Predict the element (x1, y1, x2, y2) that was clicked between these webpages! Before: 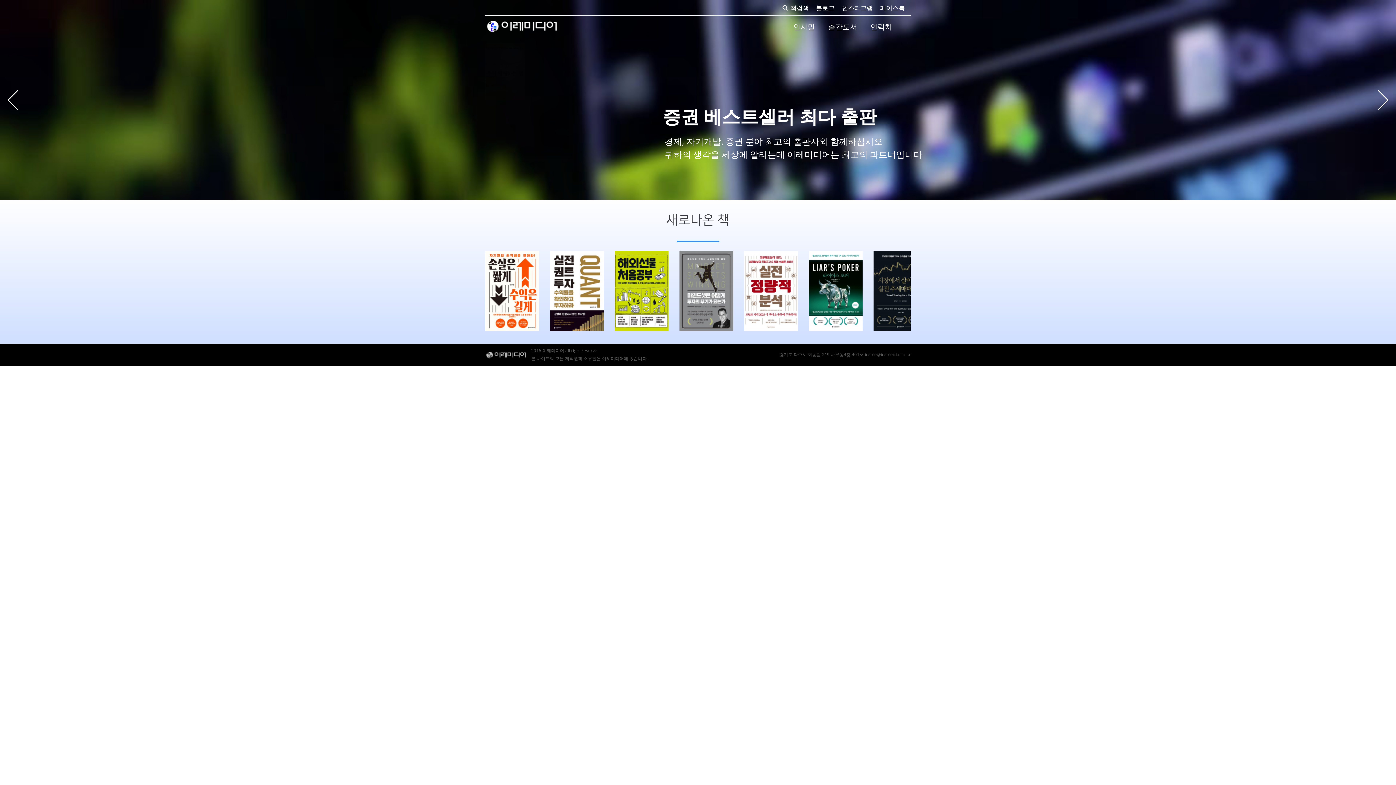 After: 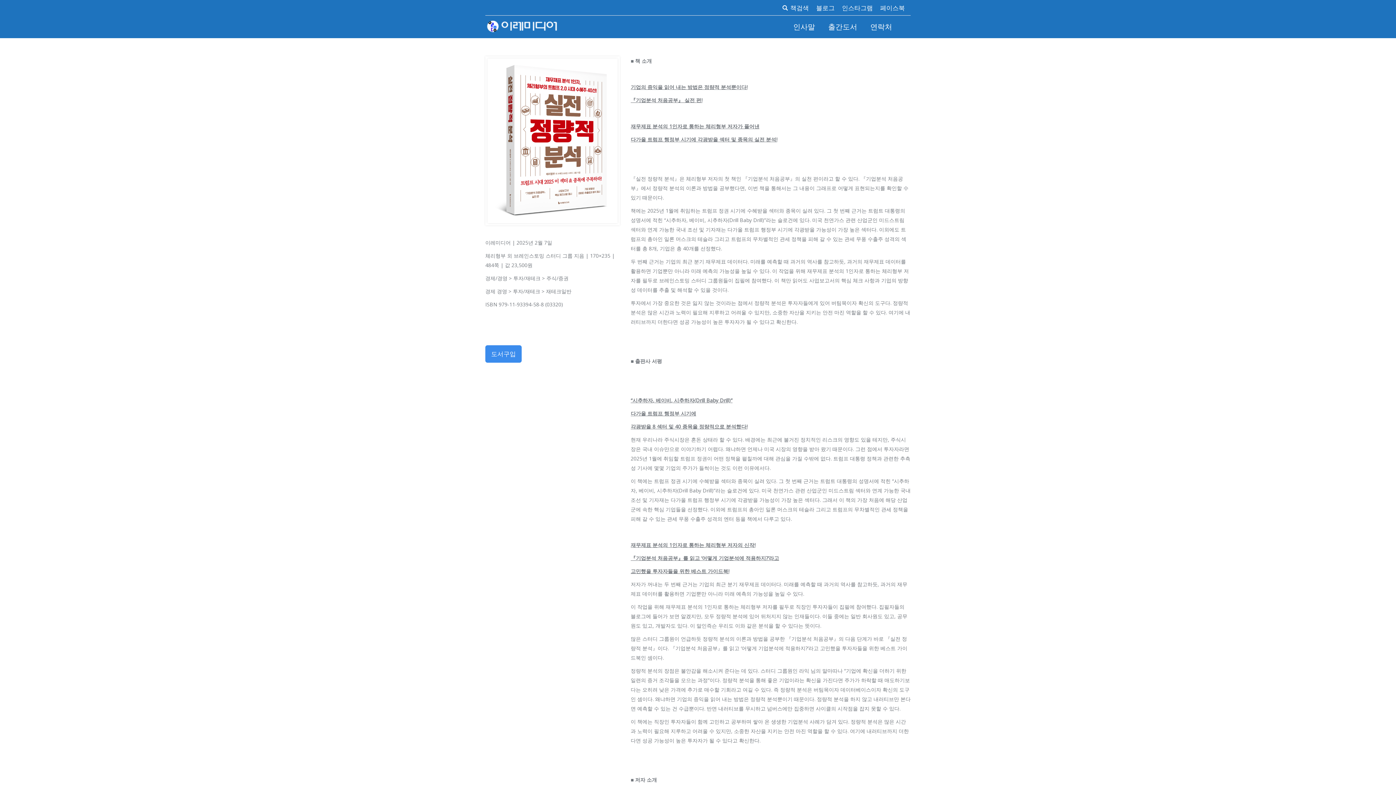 Action: bbox: (744, 251, 798, 331)